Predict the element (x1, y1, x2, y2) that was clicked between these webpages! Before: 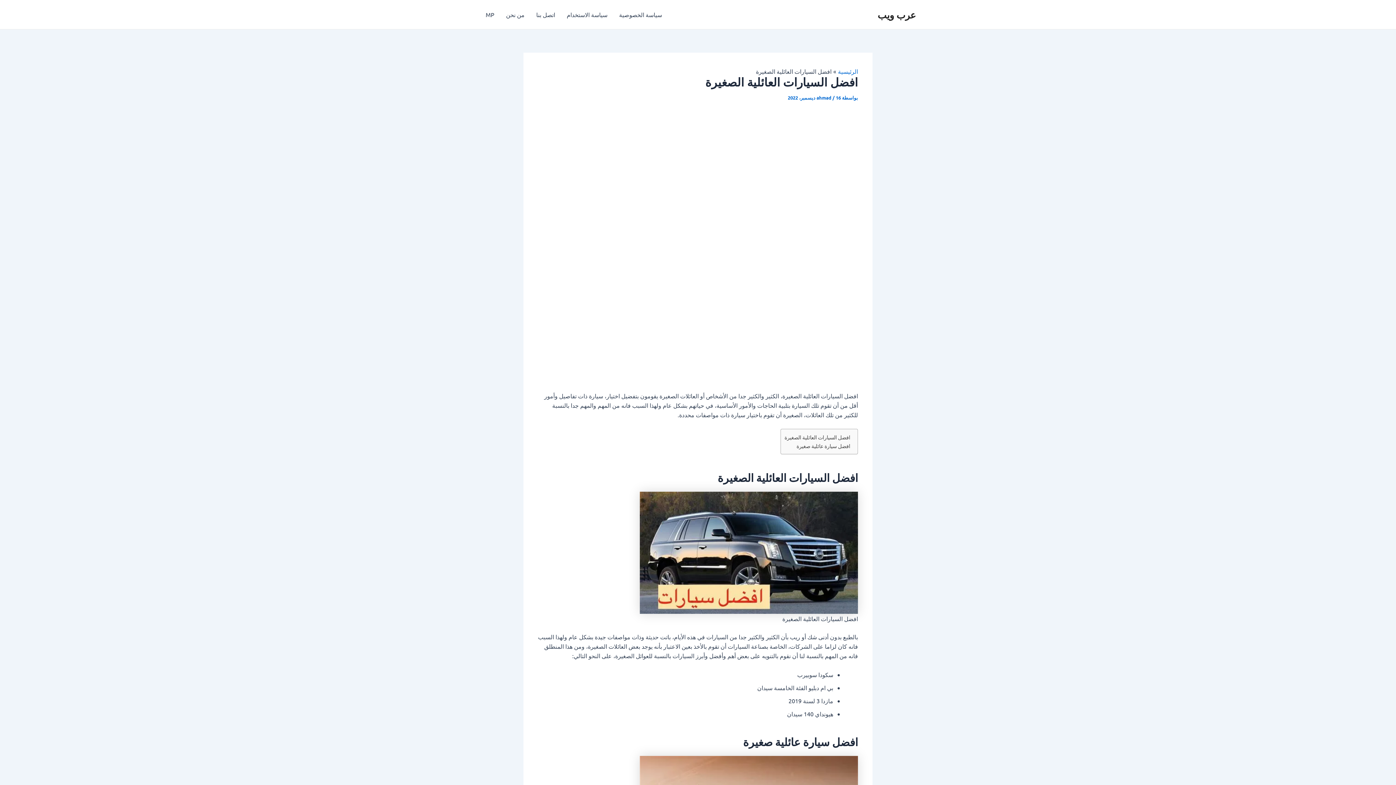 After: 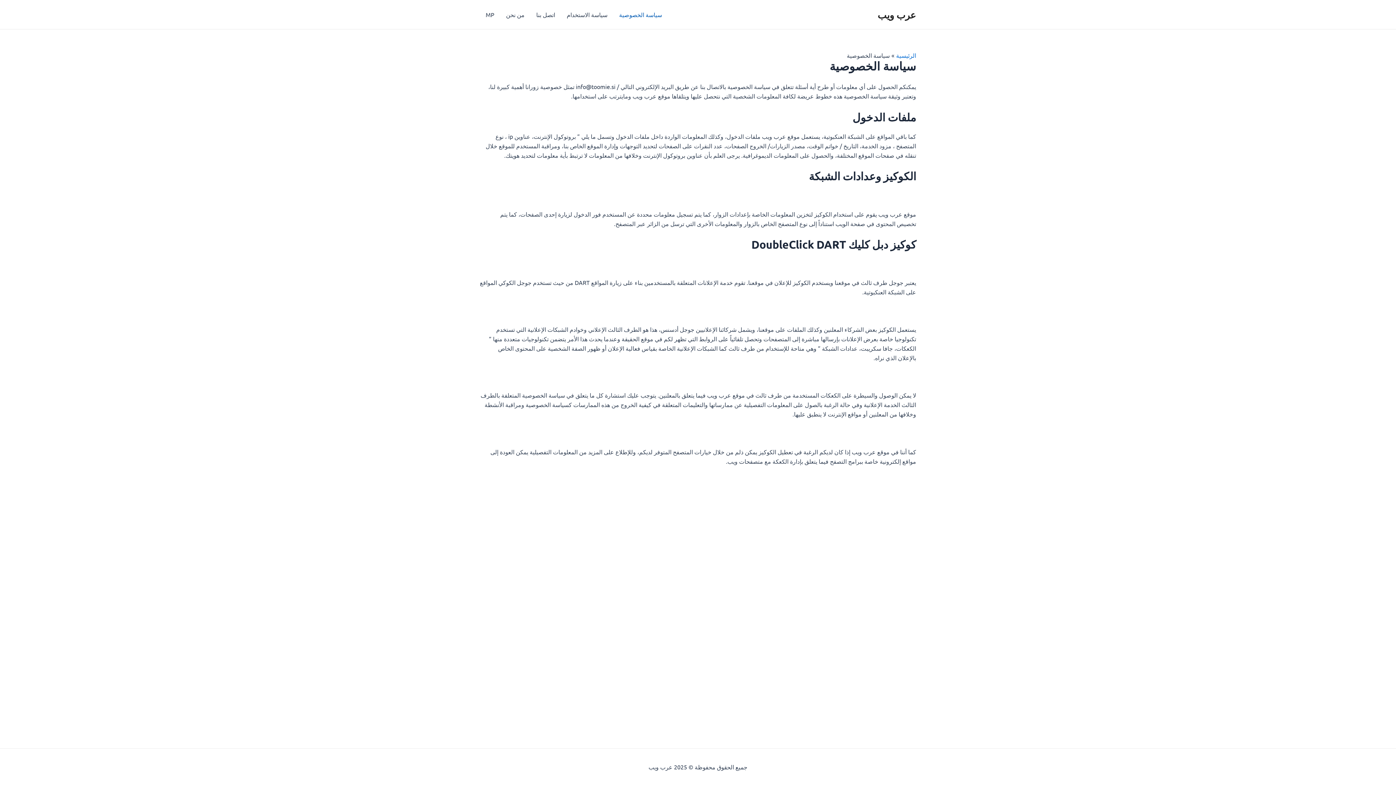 Action: bbox: (613, 0, 668, 29) label: سياسة الخصوصية